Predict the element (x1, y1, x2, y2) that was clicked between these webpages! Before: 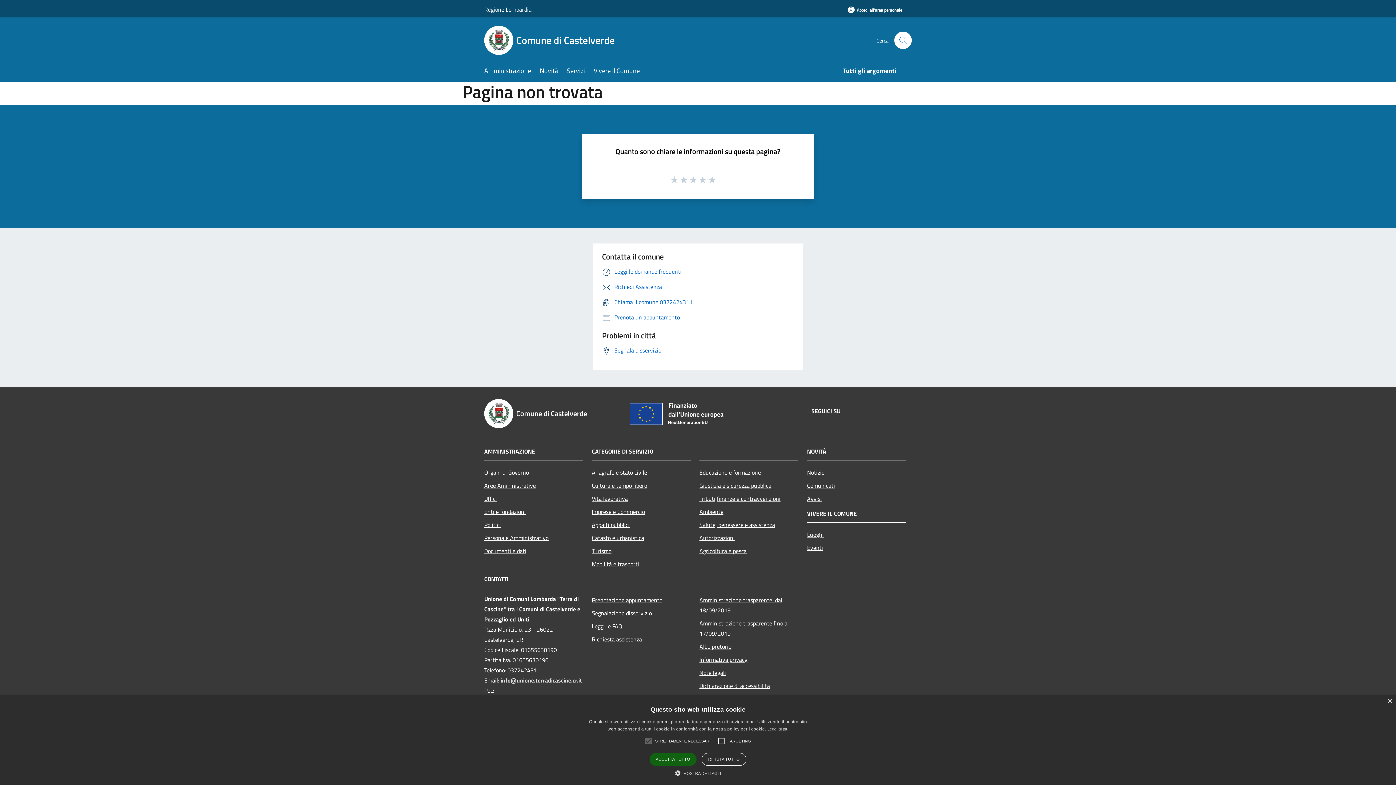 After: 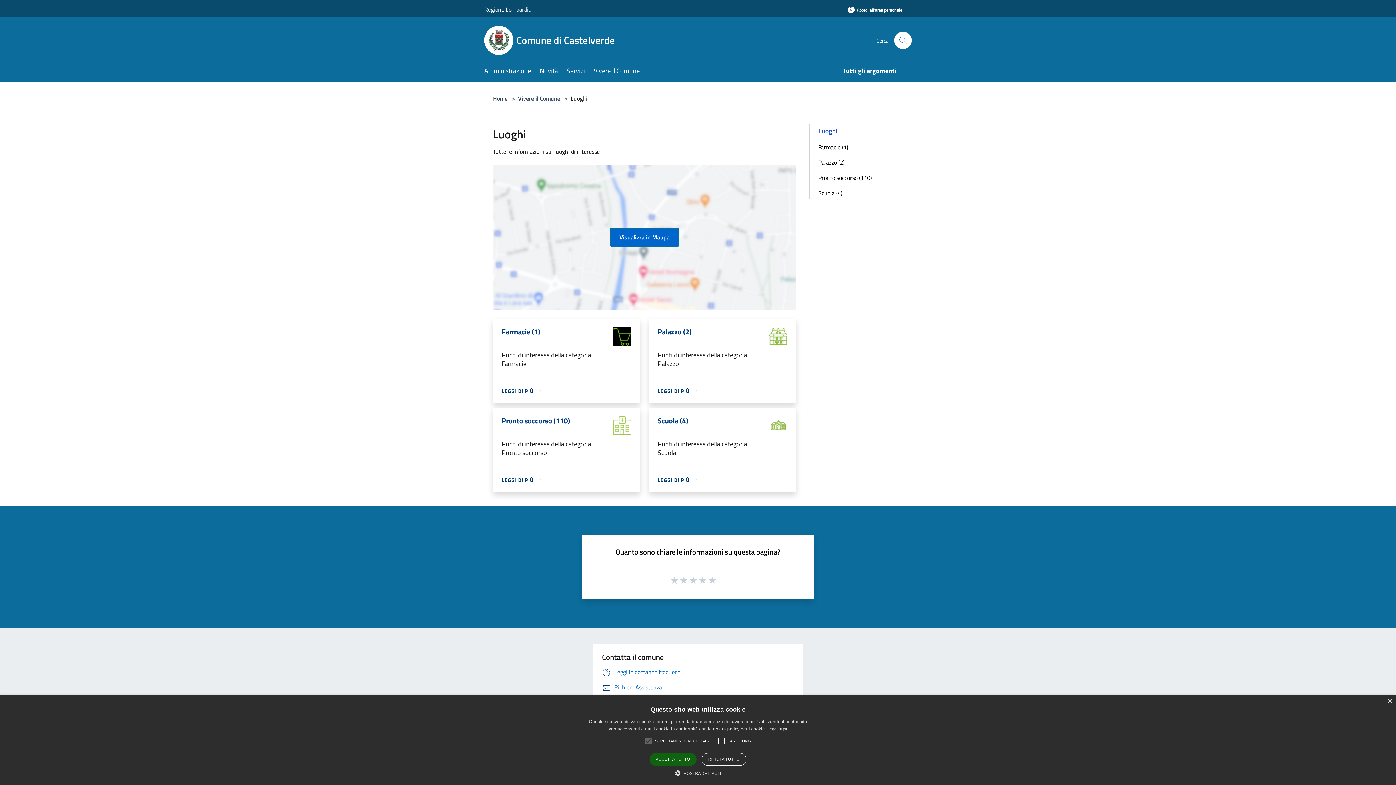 Action: label: Luoghi bbox: (807, 528, 906, 541)